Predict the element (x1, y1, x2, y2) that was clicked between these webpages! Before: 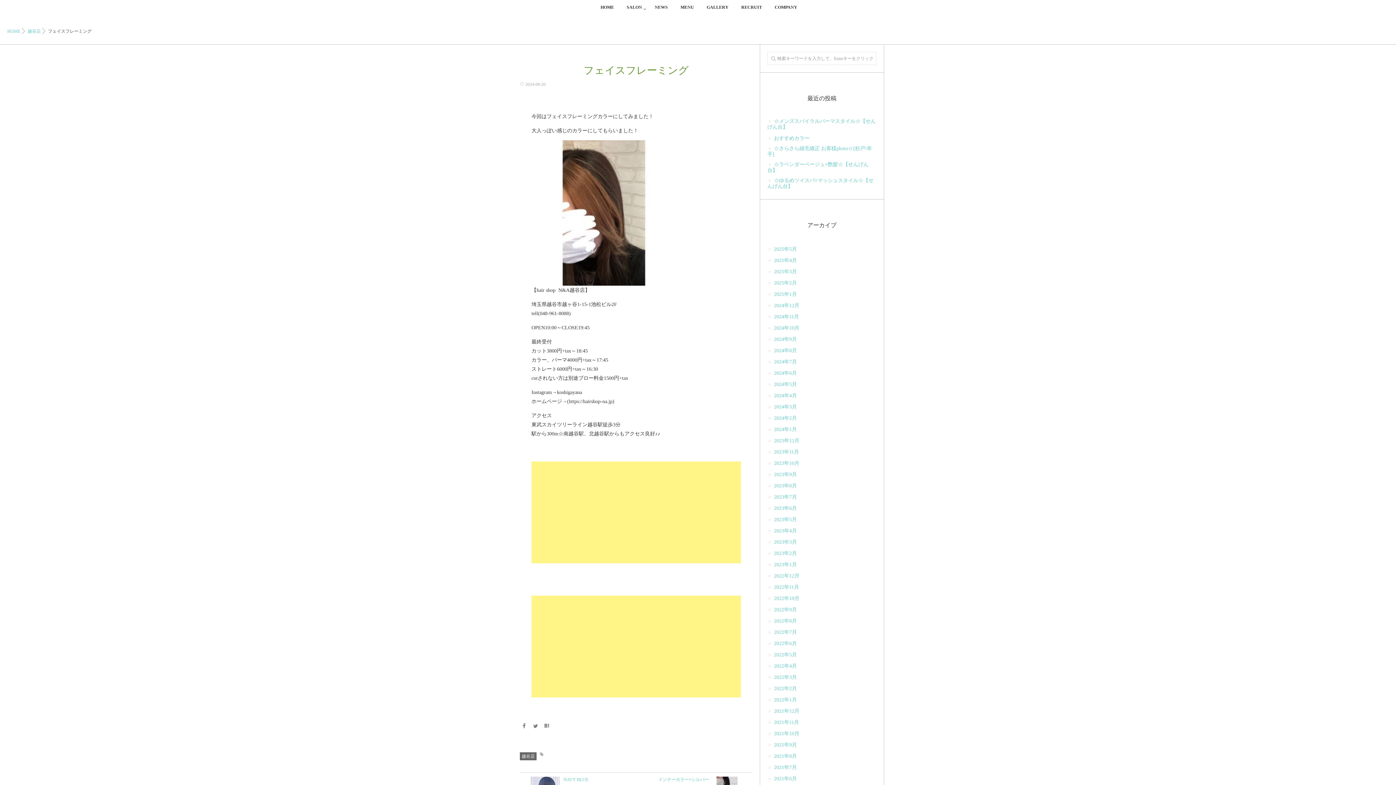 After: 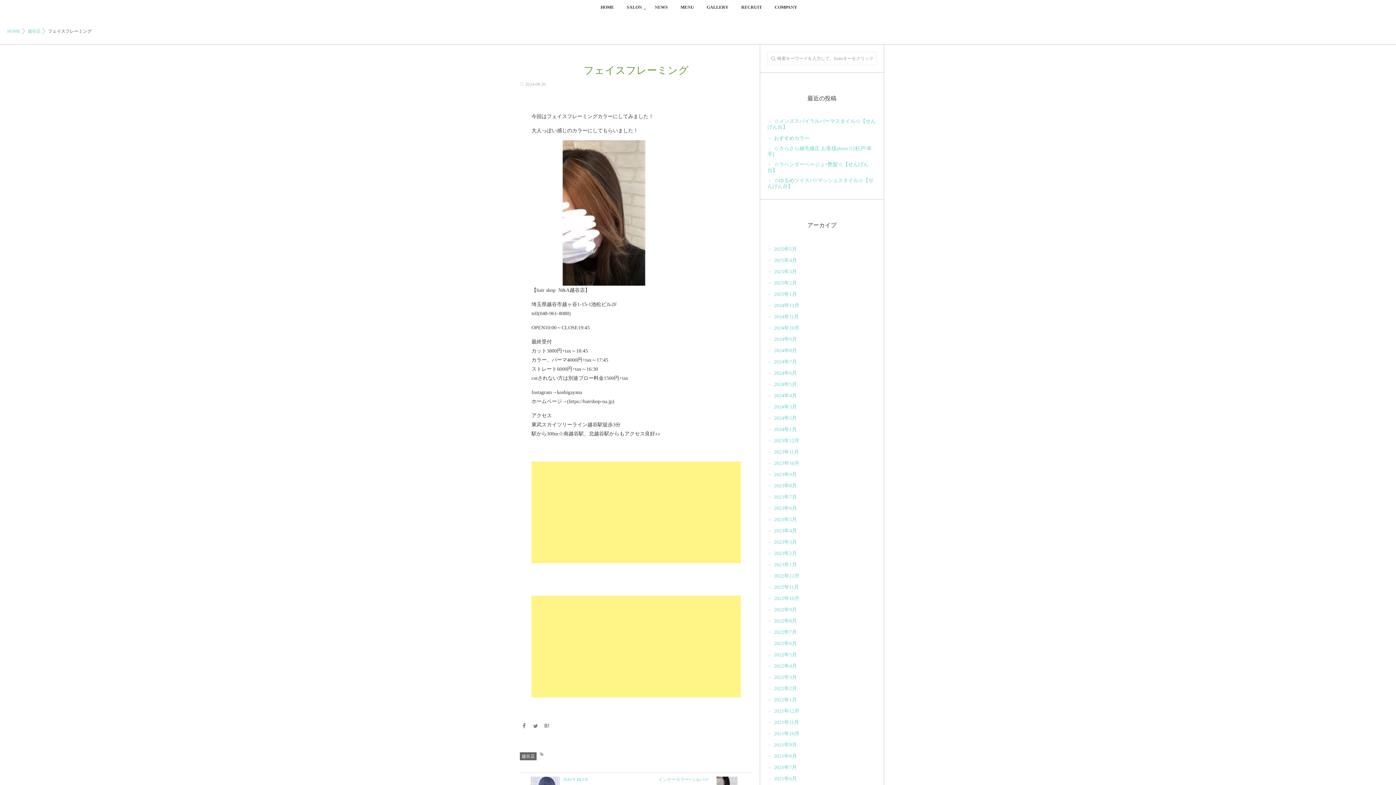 Action: bbox: (542, 722, 551, 731)